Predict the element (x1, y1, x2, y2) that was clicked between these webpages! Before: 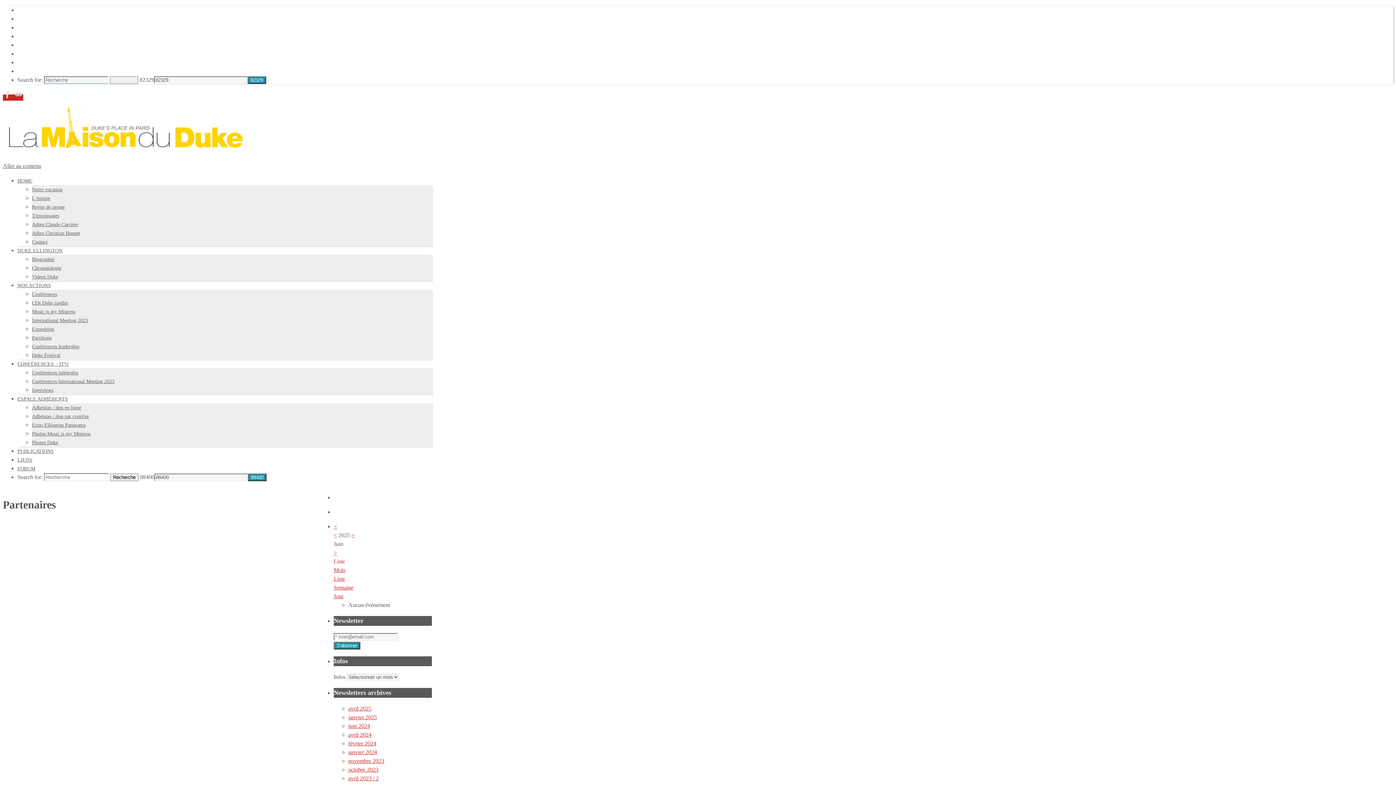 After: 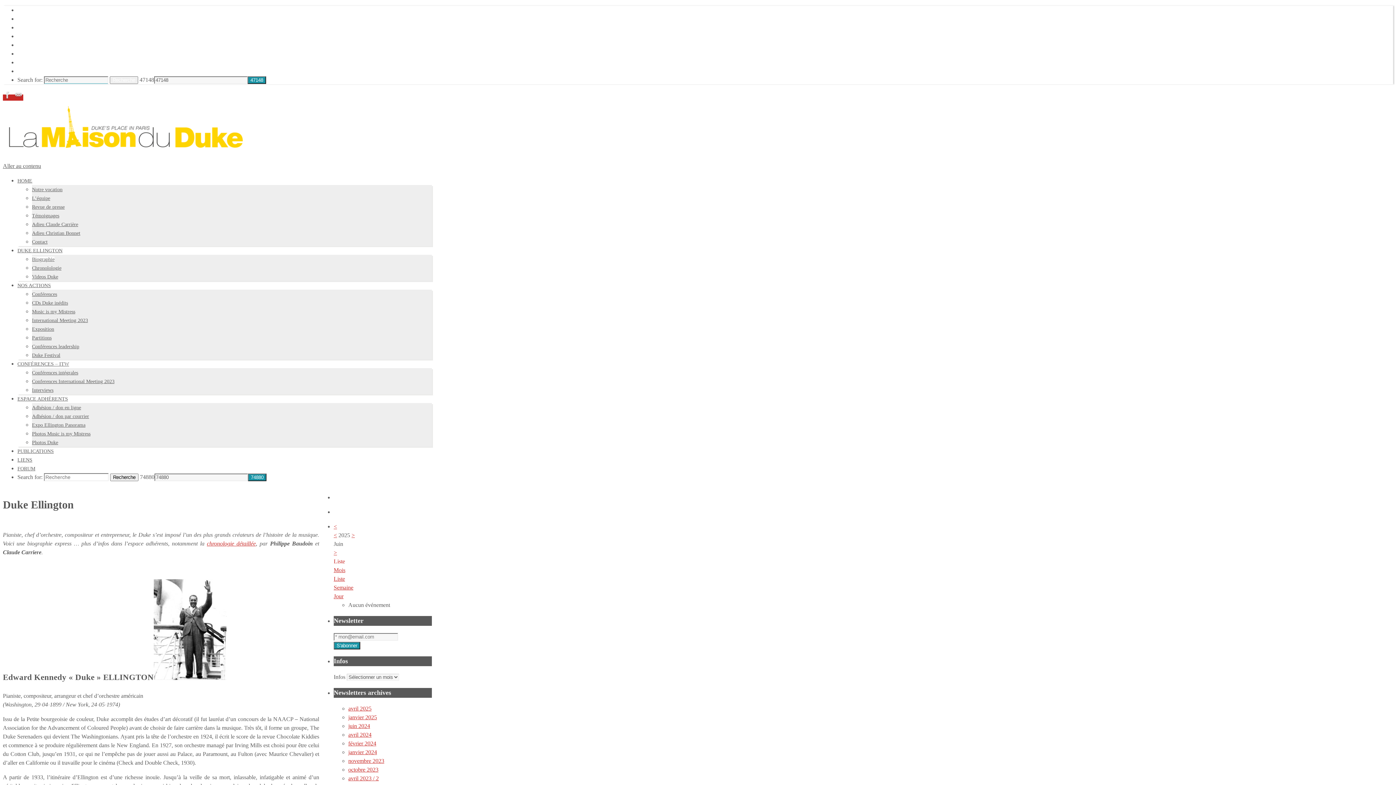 Action: bbox: (32, 256, 54, 262) label: Biographie